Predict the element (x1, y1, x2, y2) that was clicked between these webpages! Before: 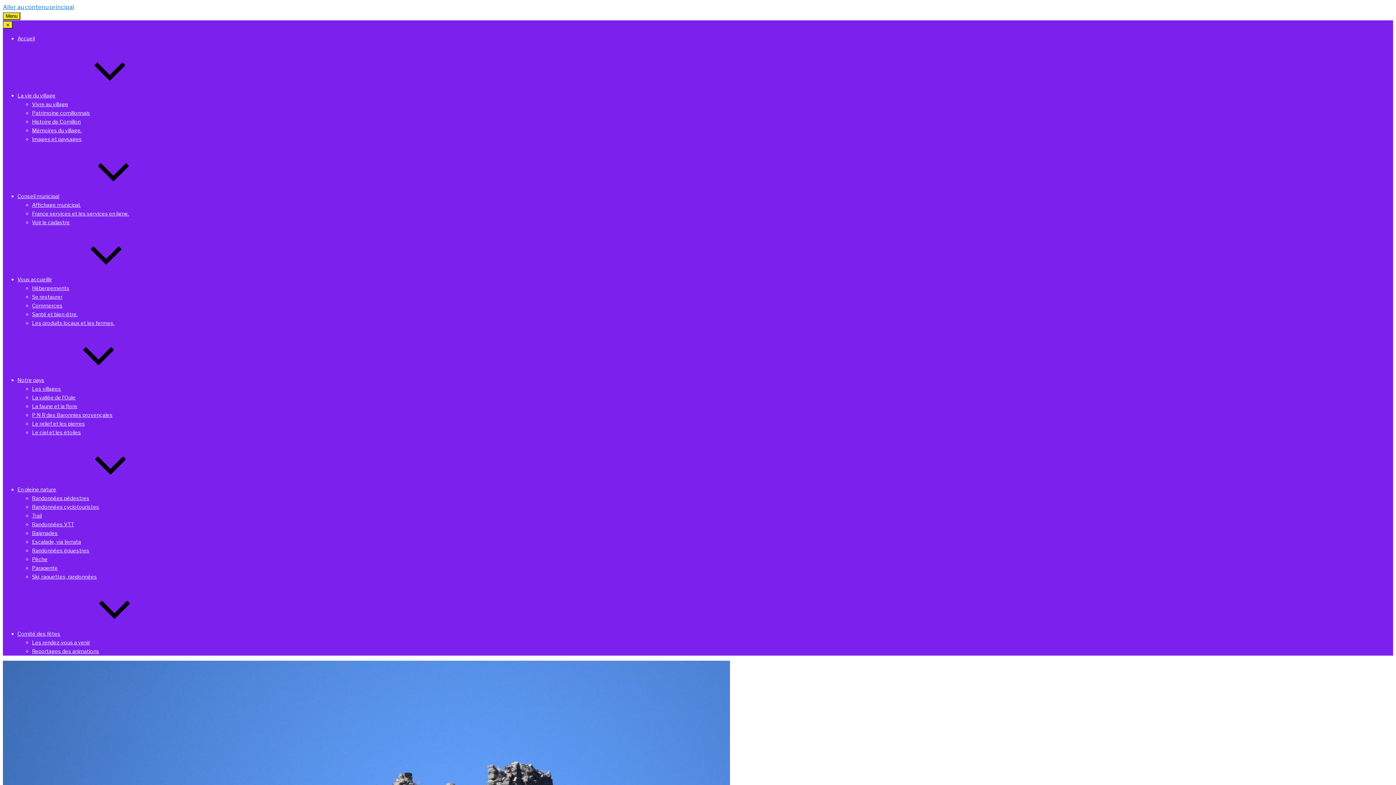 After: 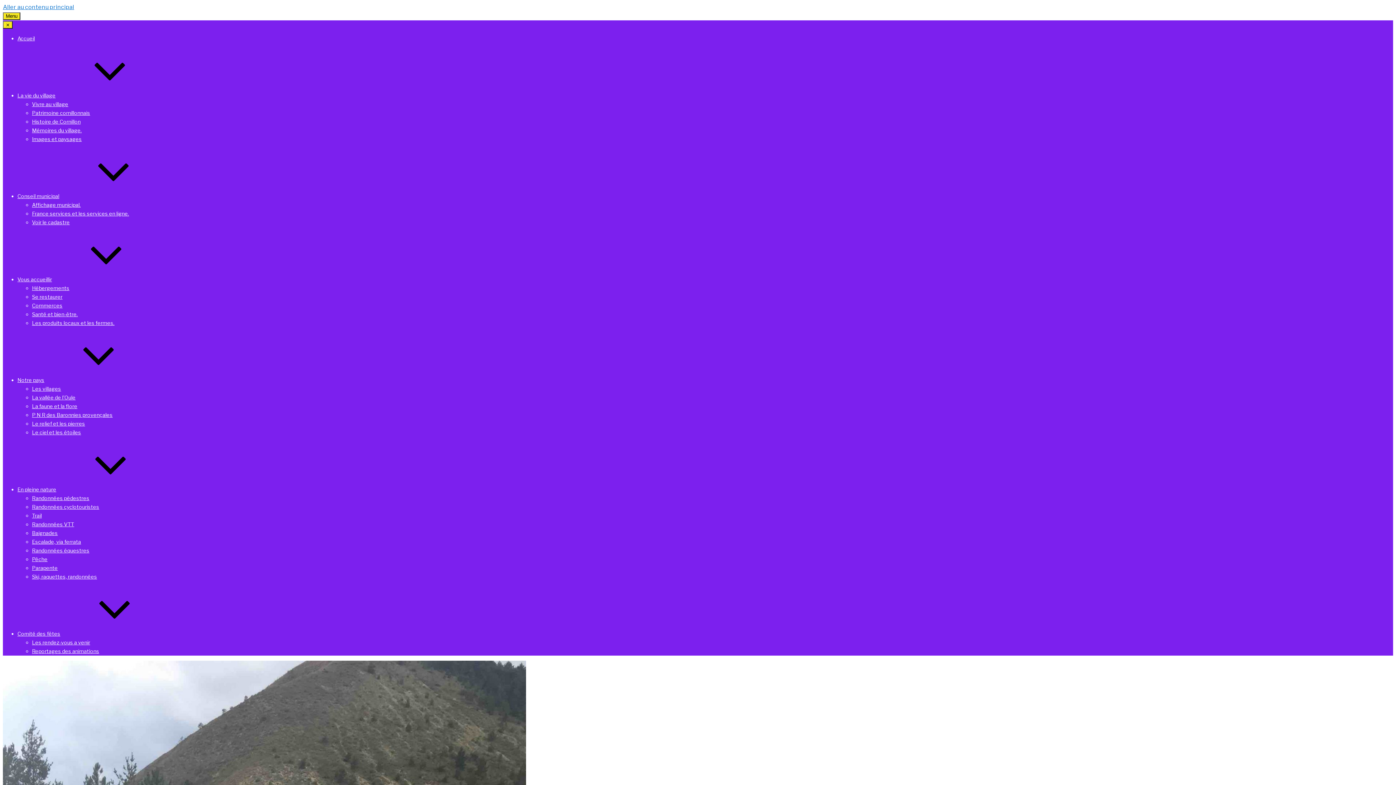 Action: bbox: (32, 504, 99, 510) label: Randonnées cyclotouristes